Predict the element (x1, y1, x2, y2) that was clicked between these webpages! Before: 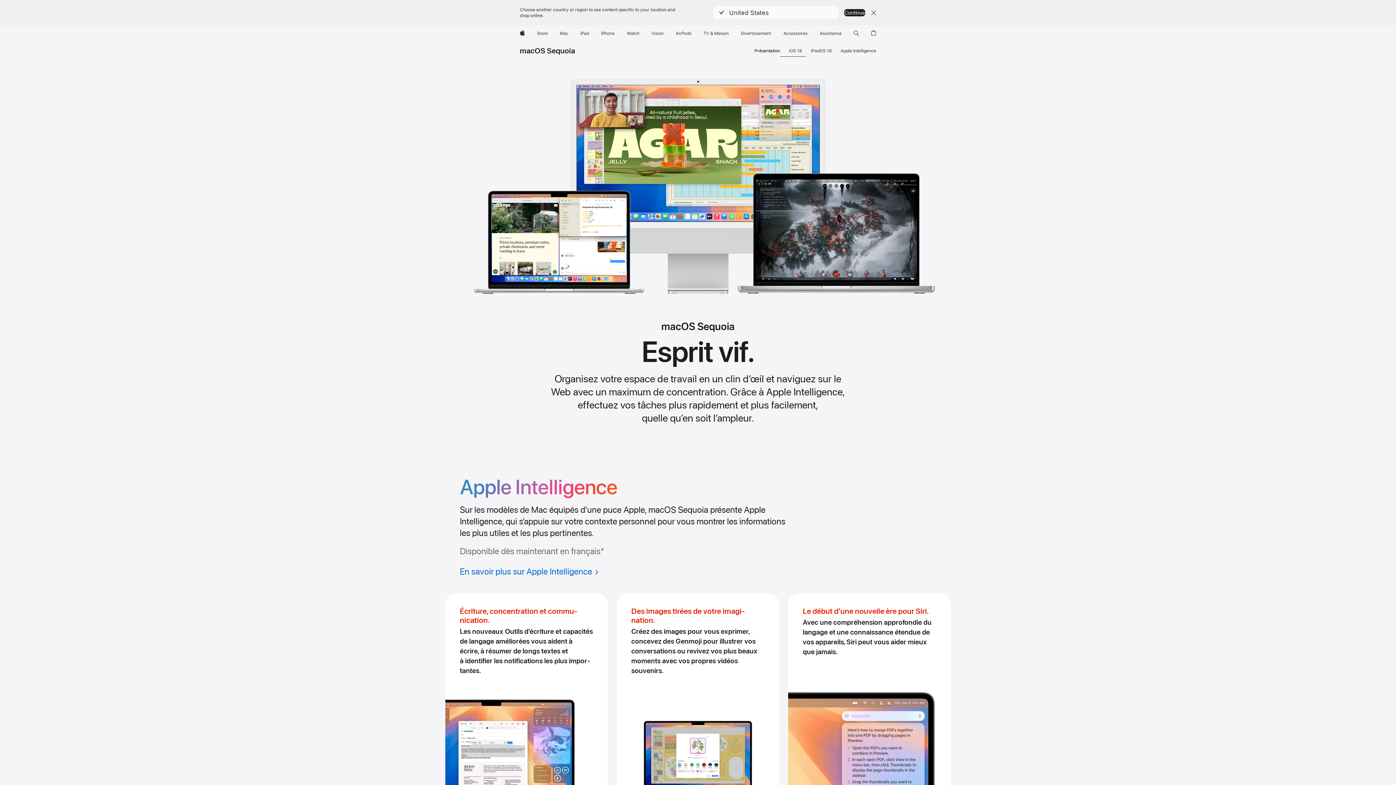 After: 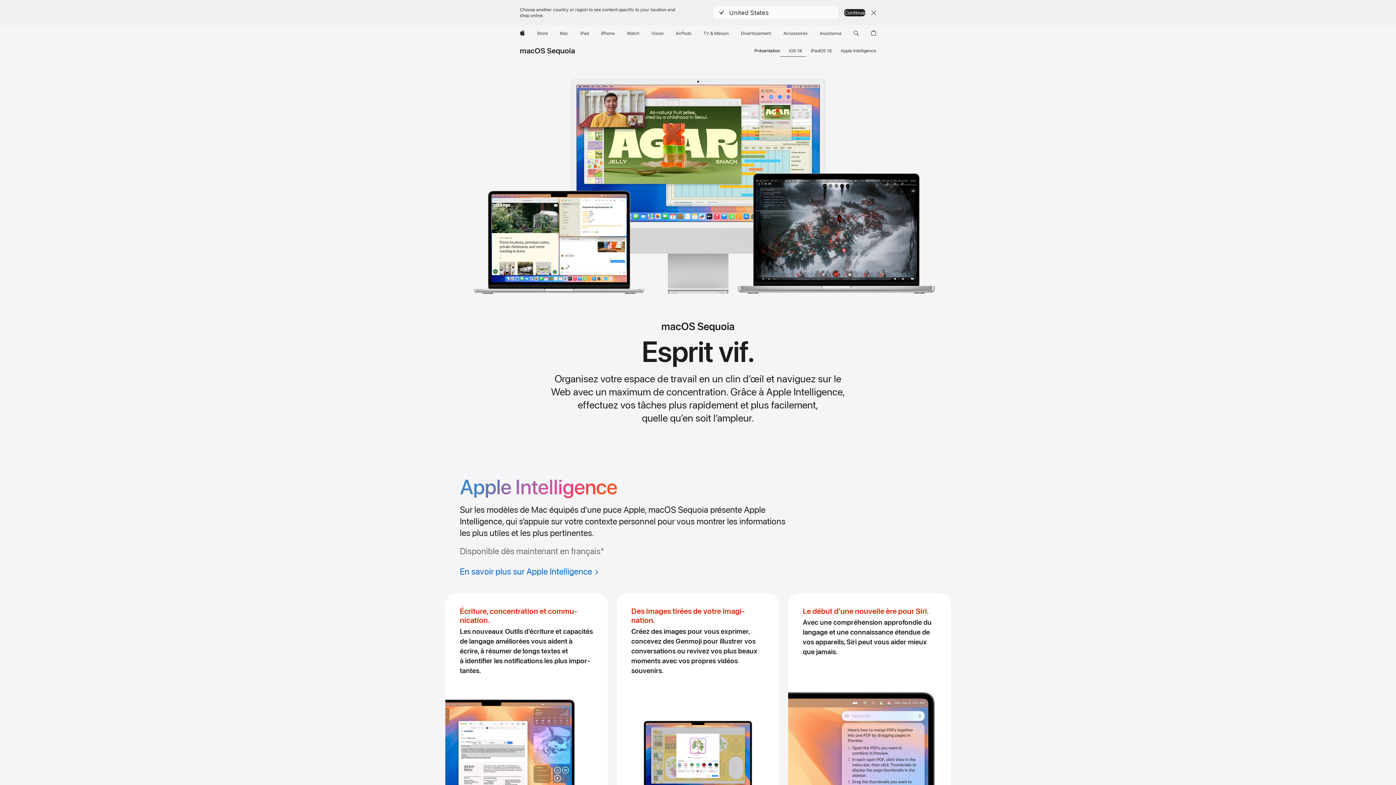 Action: bbox: (520, 46, 575, 55) label: macOS Sequoia